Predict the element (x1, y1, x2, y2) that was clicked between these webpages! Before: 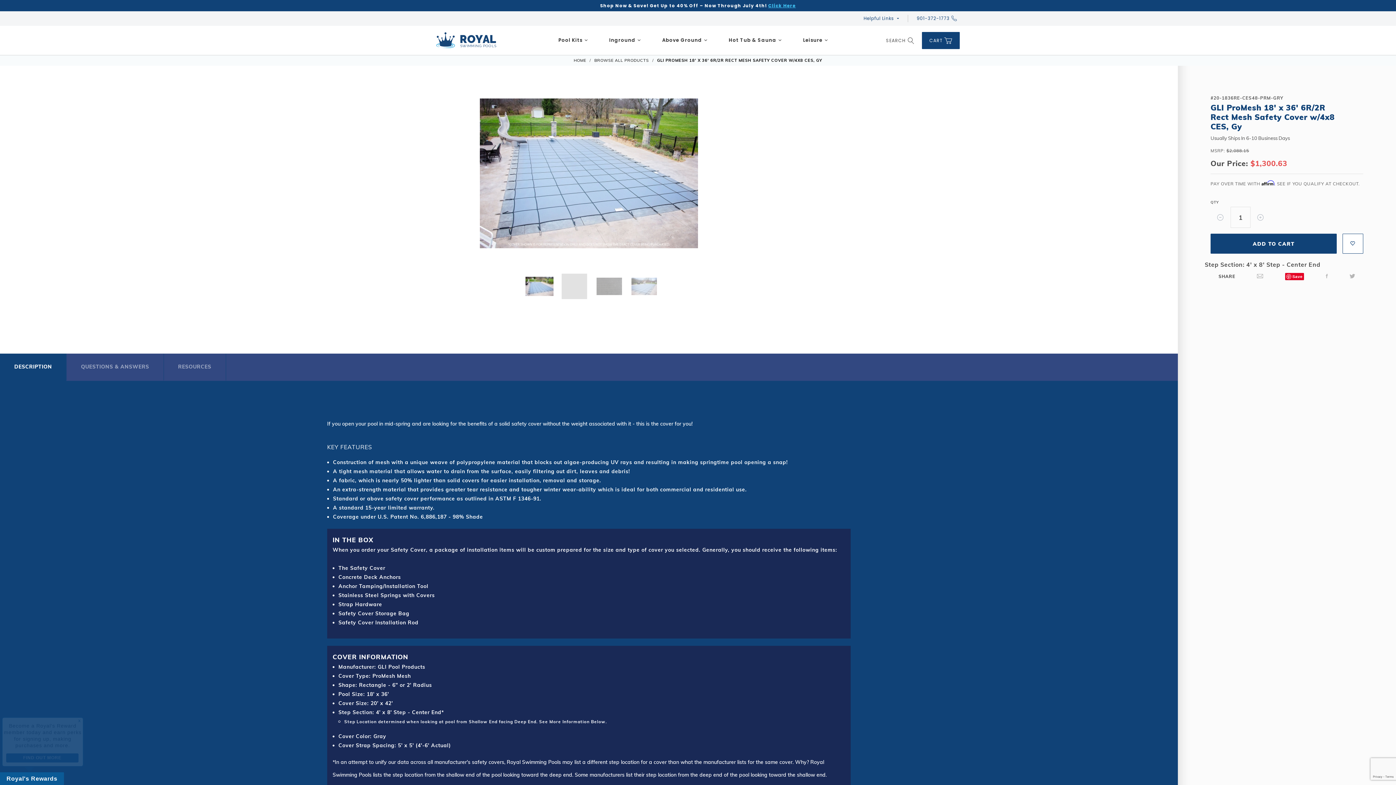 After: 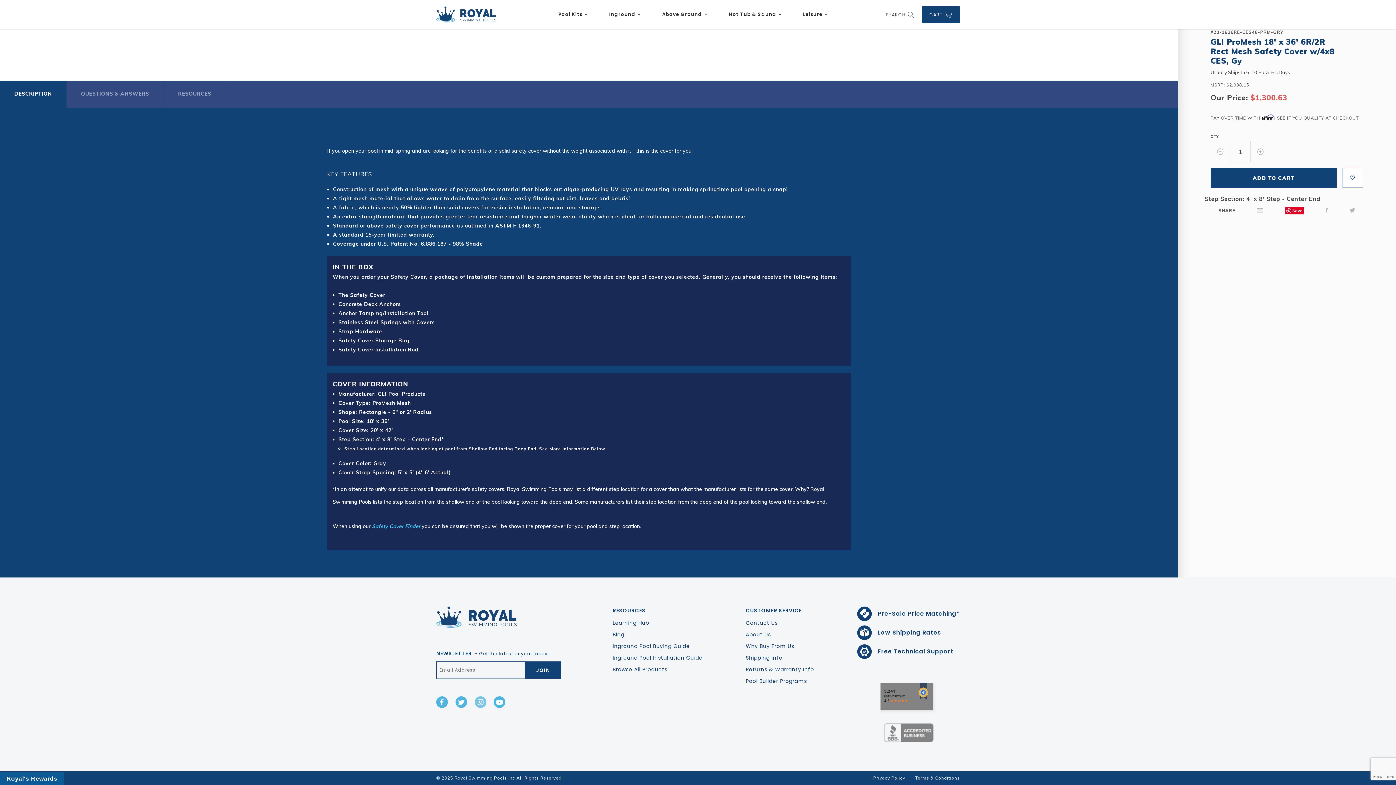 Action: bbox: (474, 712, 486, 724)